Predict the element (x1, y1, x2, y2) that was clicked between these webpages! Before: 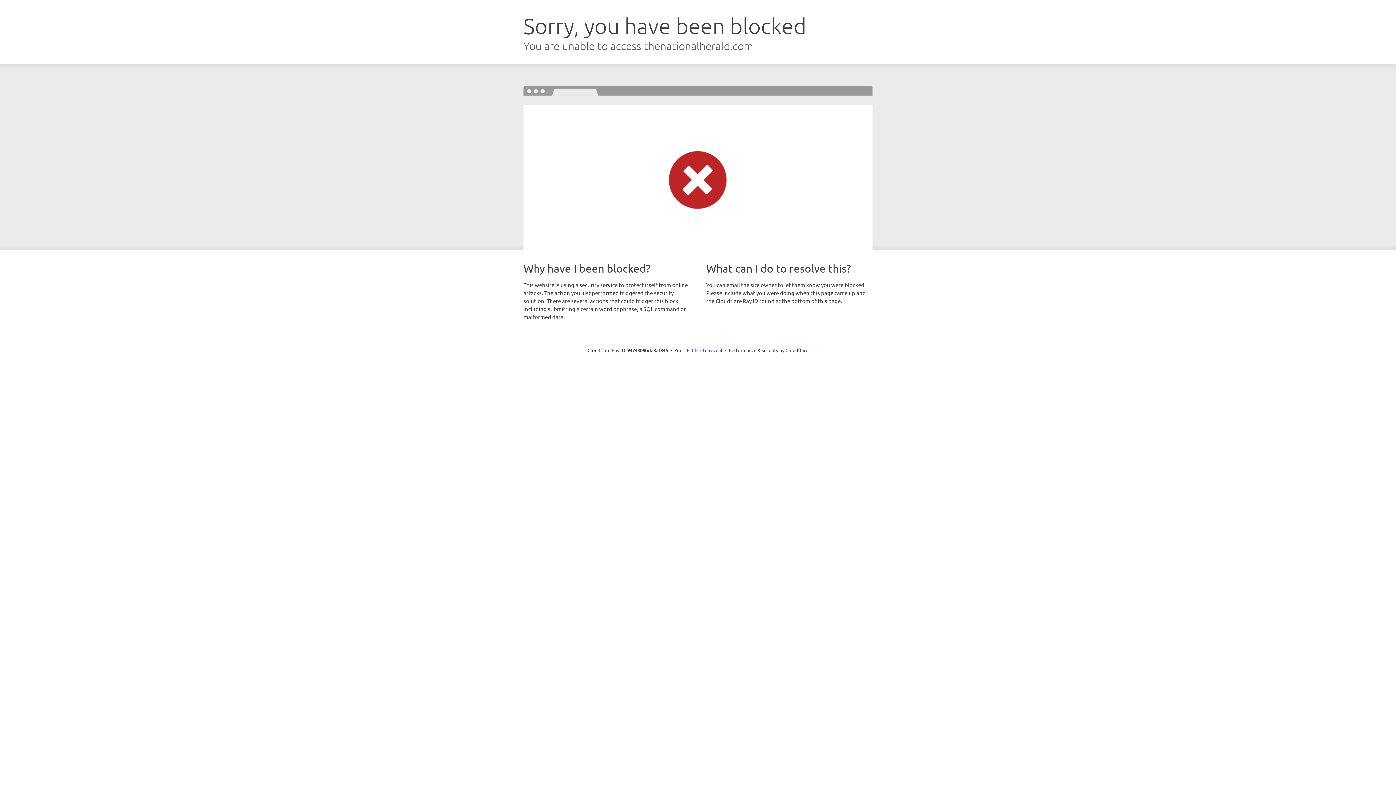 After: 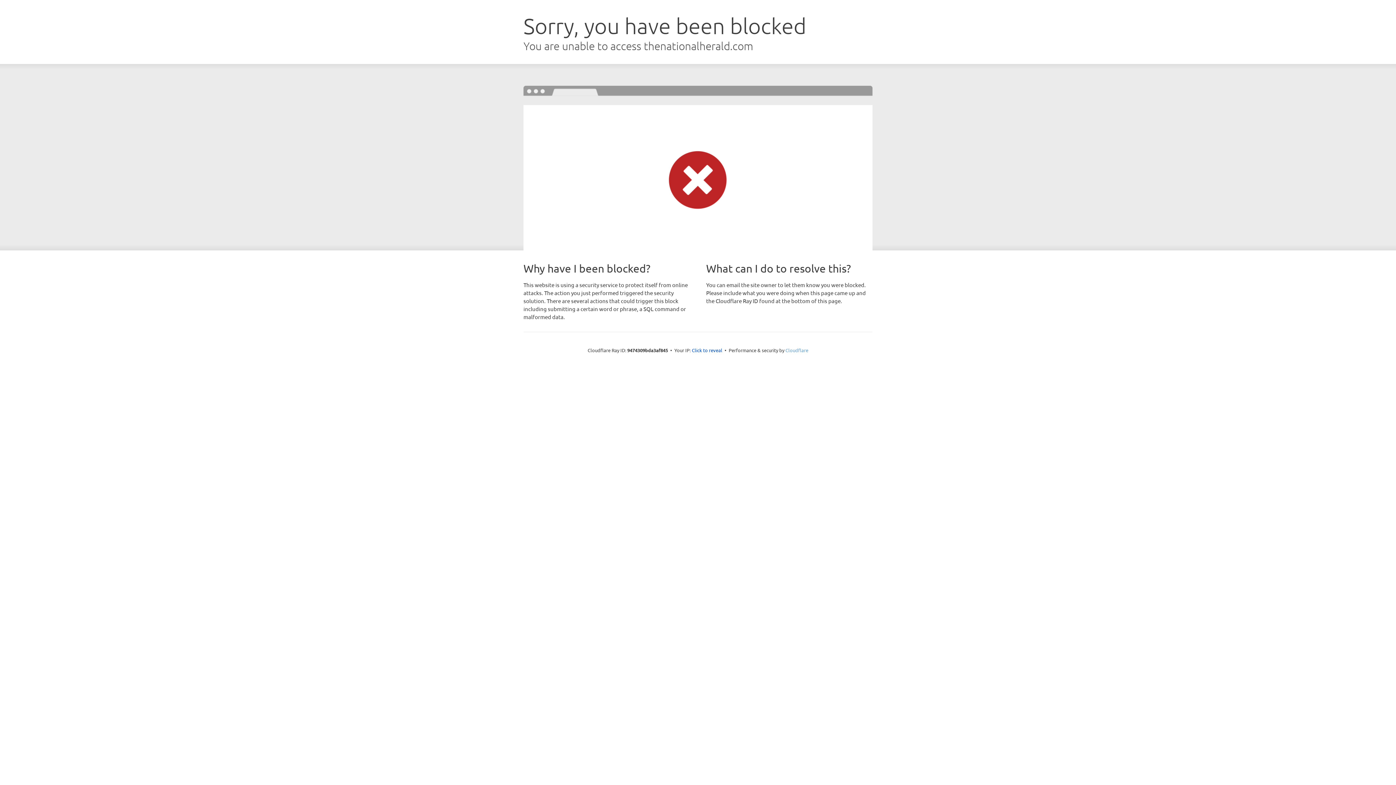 Action: label: Cloudflare bbox: (785, 347, 808, 353)